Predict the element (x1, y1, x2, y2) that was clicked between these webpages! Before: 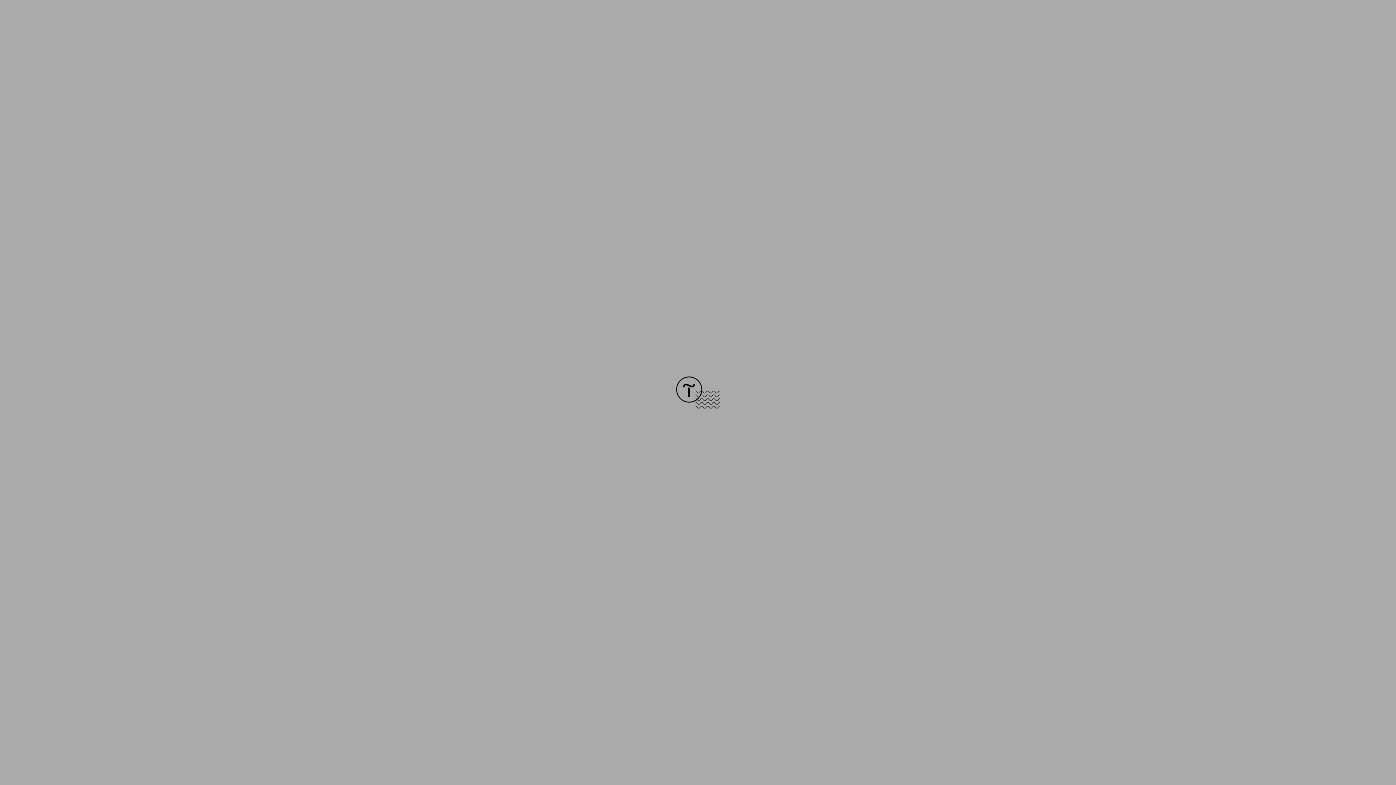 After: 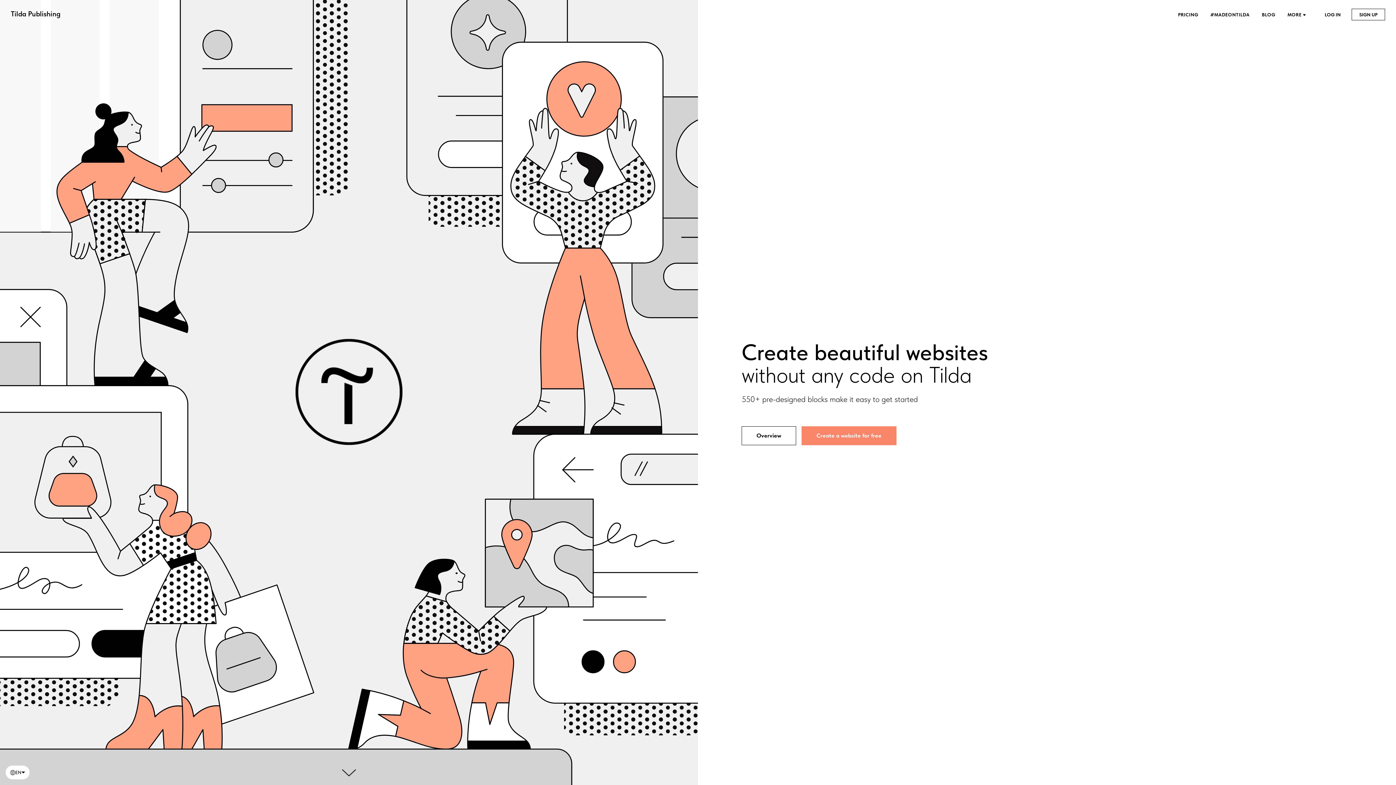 Action: bbox: (676, 403, 720, 409)